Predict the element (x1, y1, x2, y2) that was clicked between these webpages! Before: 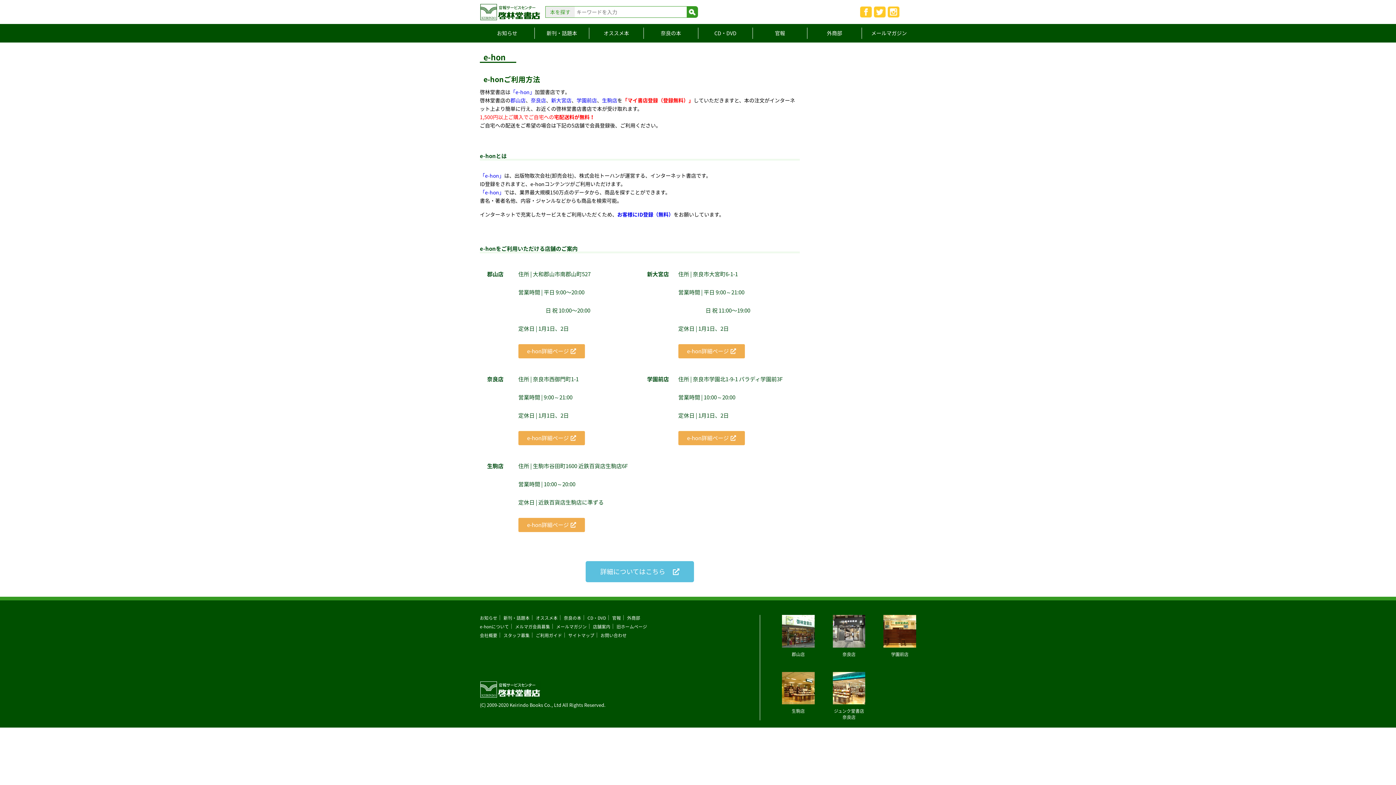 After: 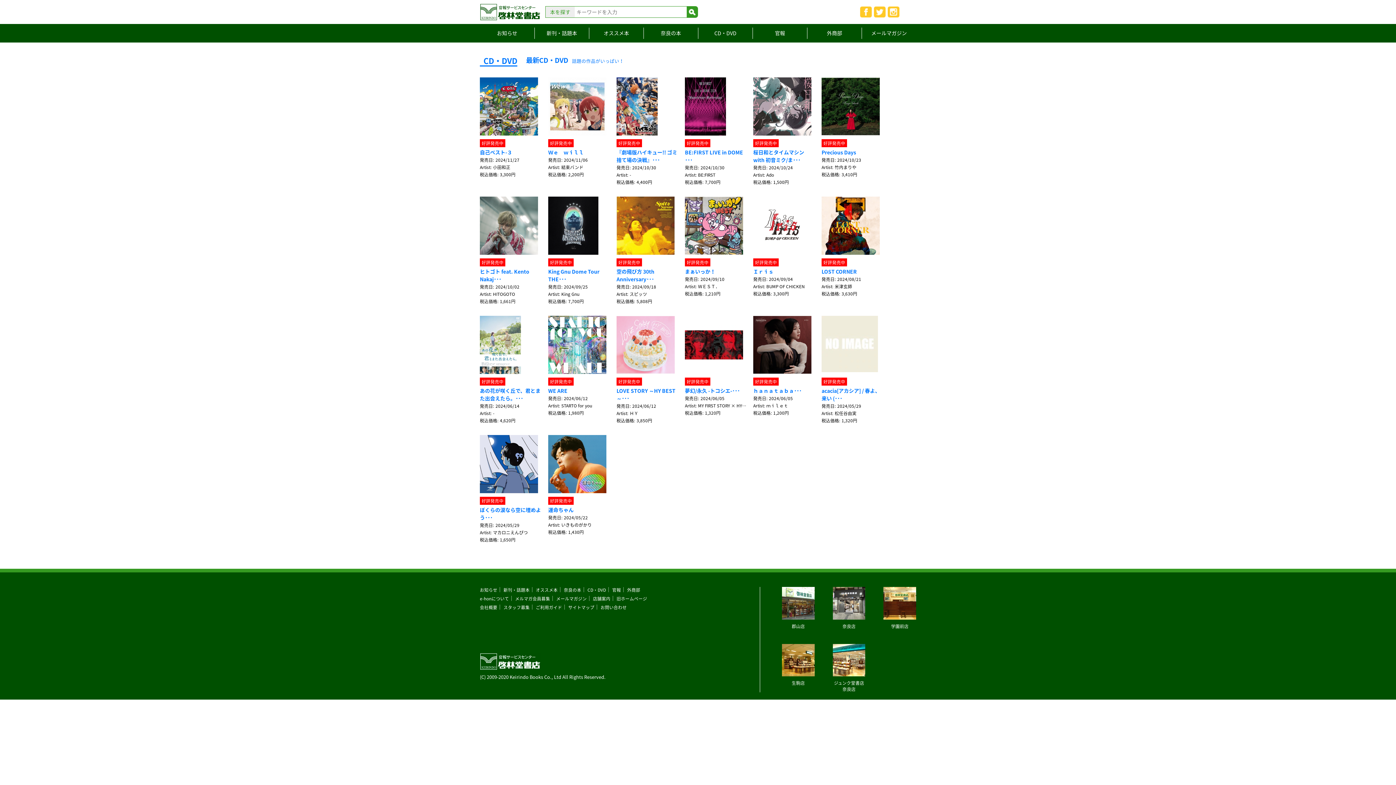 Action: bbox: (587, 614, 606, 621) label: CD・DVD